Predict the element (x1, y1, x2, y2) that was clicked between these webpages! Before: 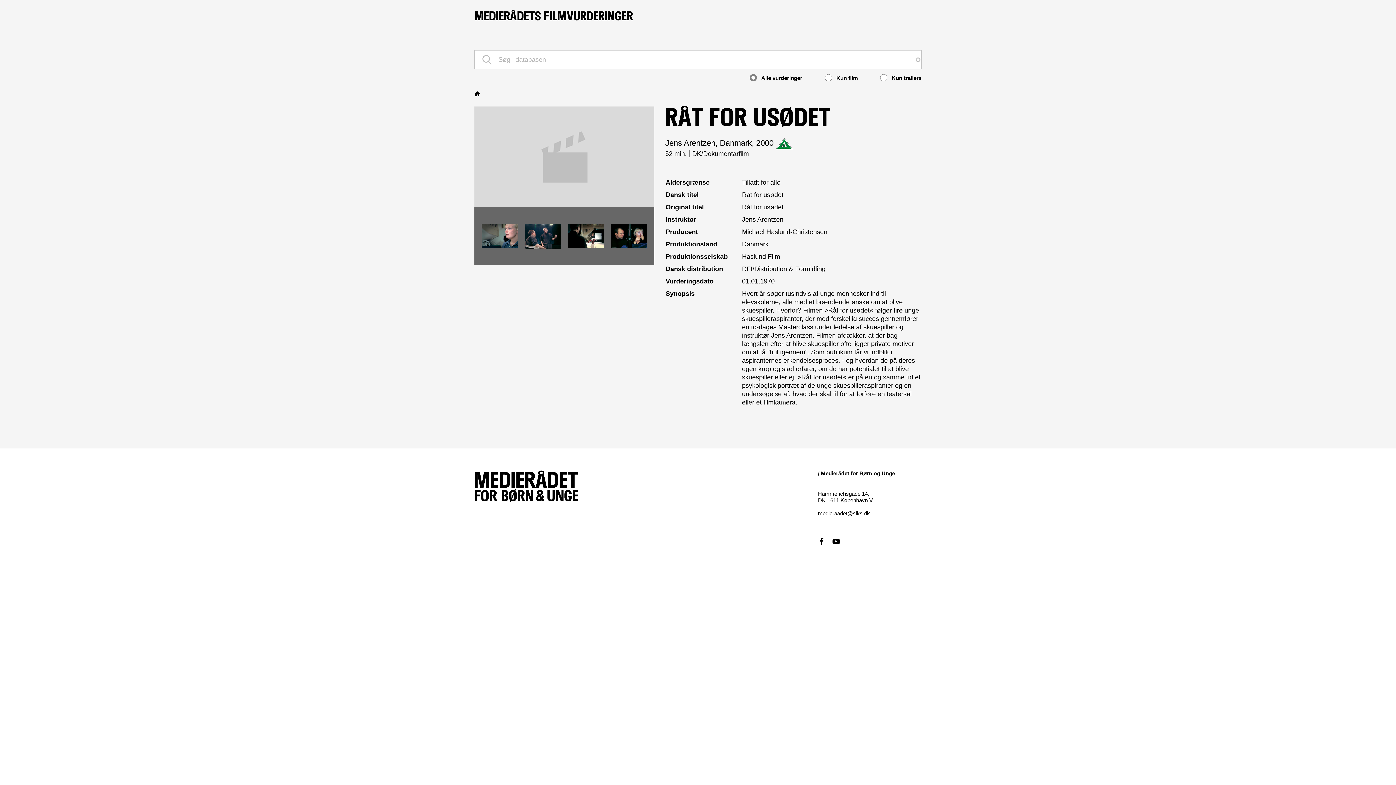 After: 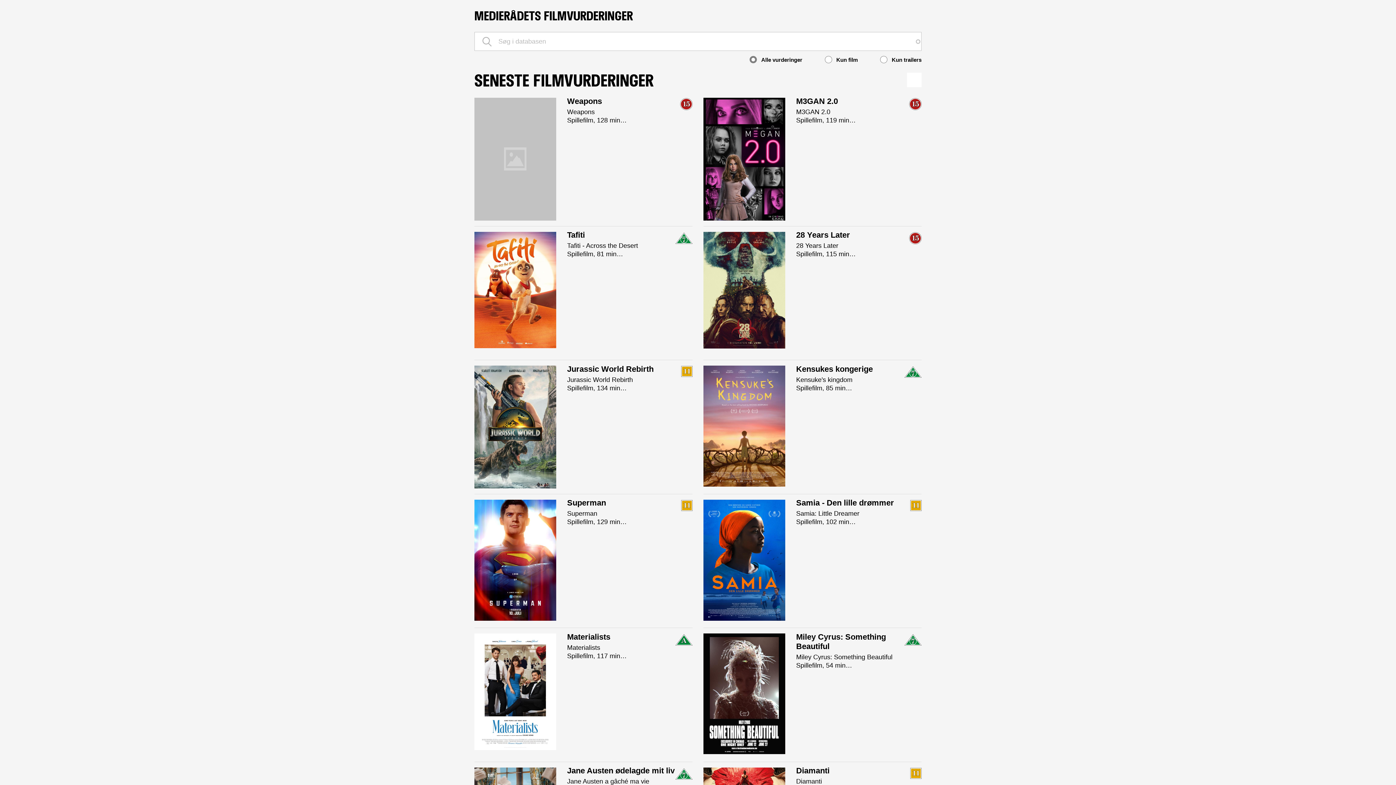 Action: bbox: (474, 470, 550, 503)